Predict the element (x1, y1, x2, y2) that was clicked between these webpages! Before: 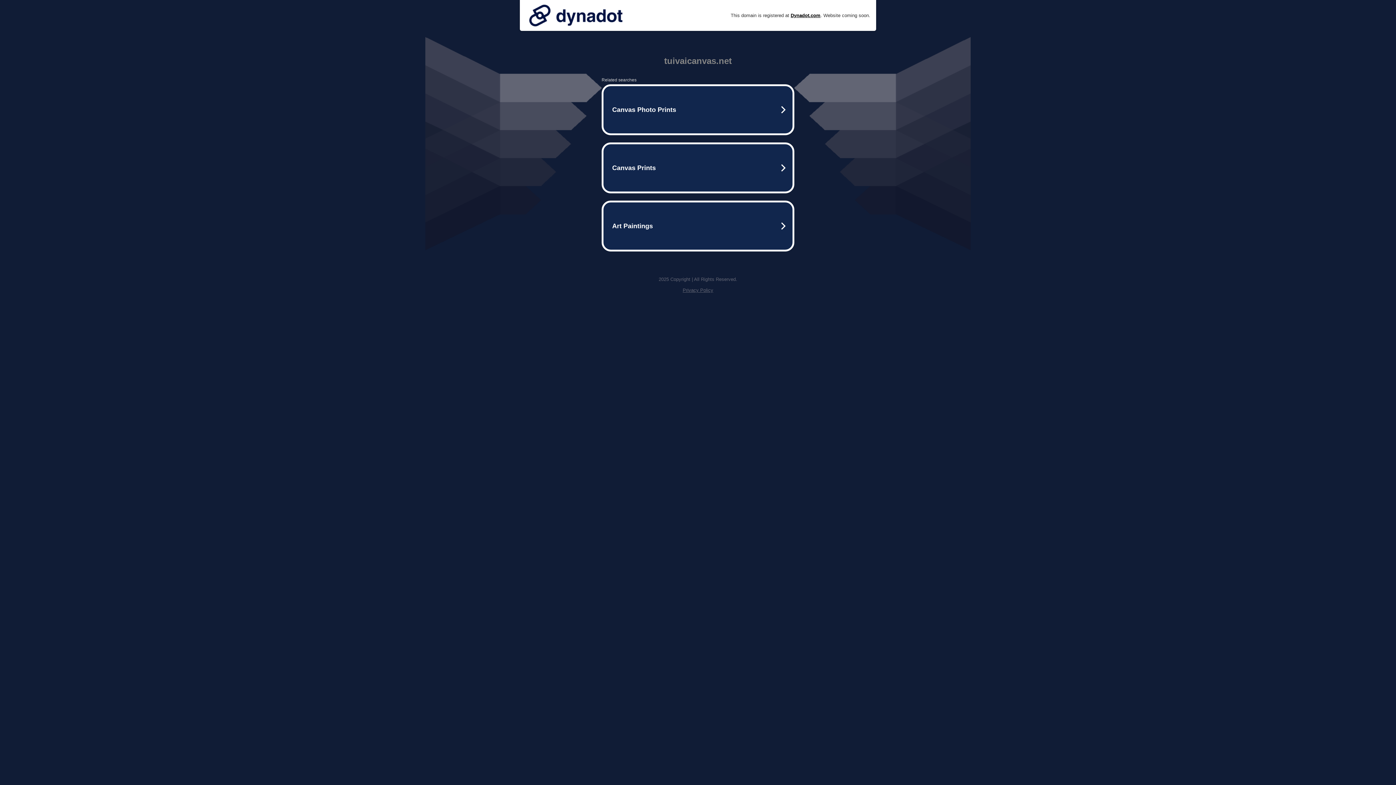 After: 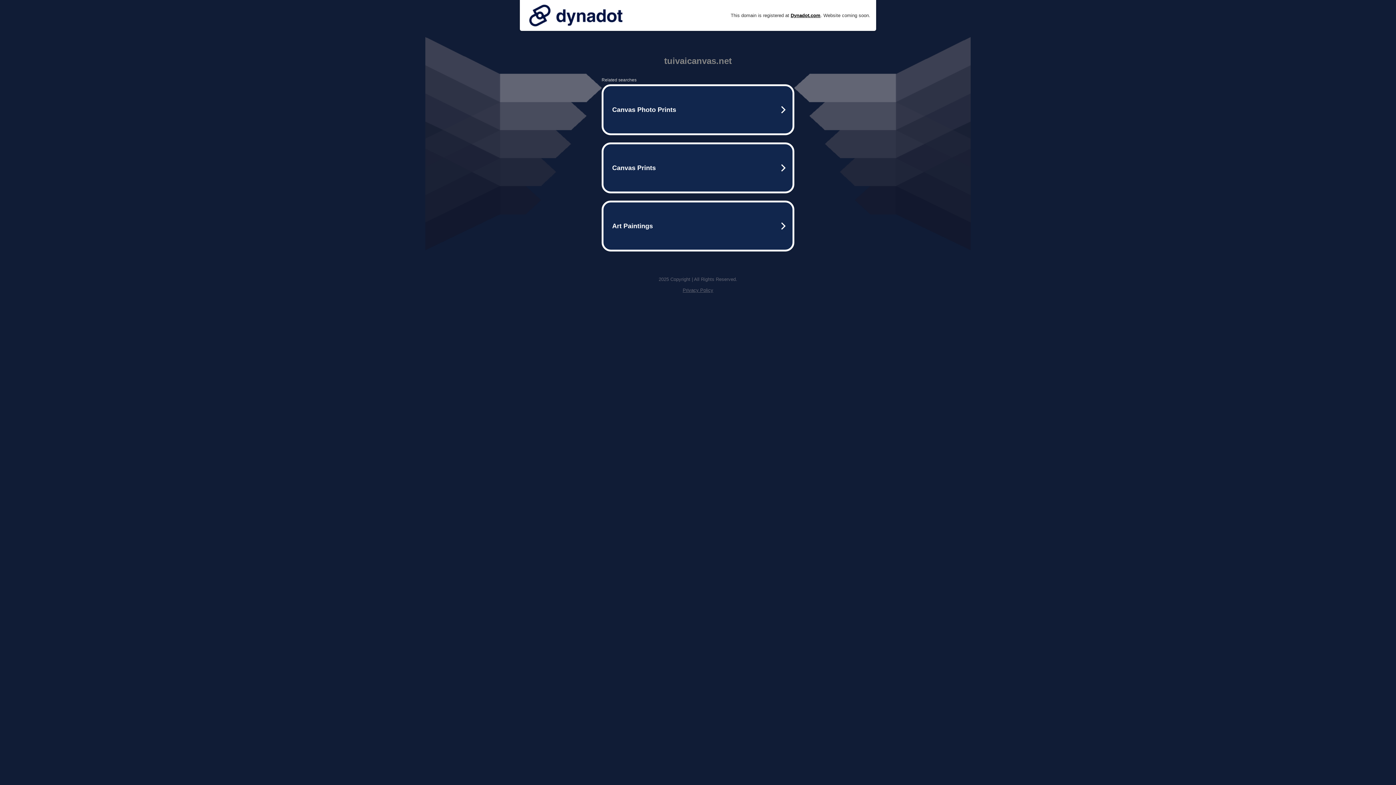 Action: label: Privacy Policy bbox: (682, 287, 713, 293)